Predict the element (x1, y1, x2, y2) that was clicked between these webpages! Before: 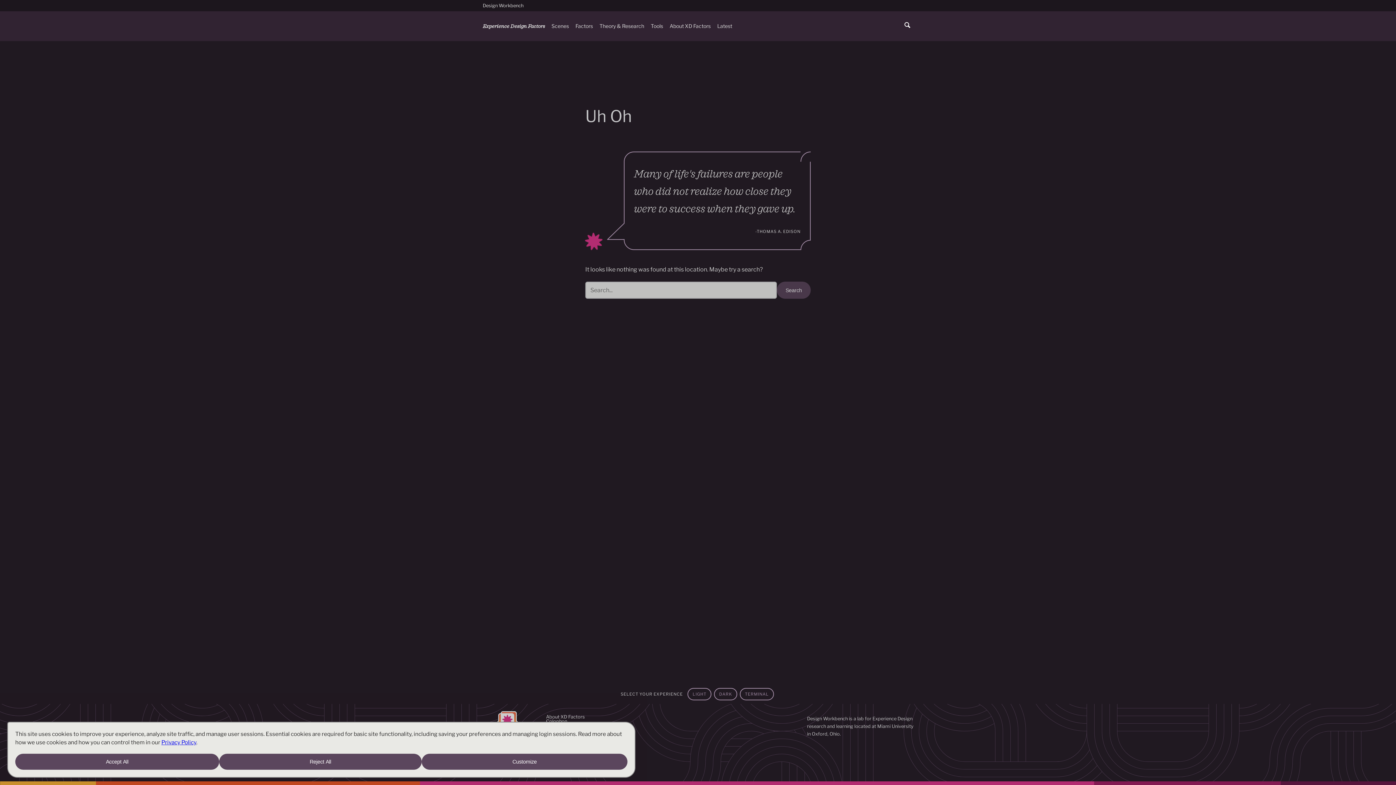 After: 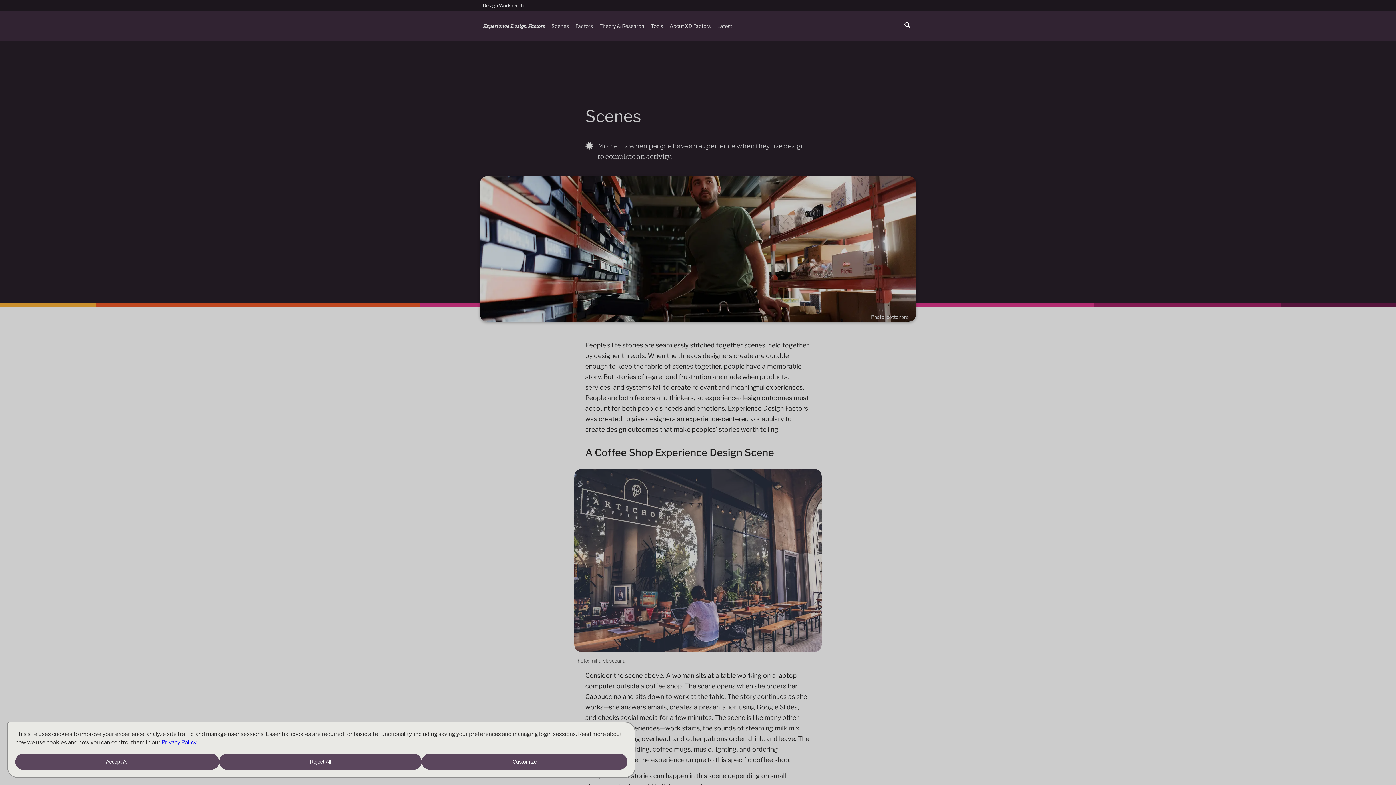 Action: label: Scenes bbox: (548, 20, 572, 32)